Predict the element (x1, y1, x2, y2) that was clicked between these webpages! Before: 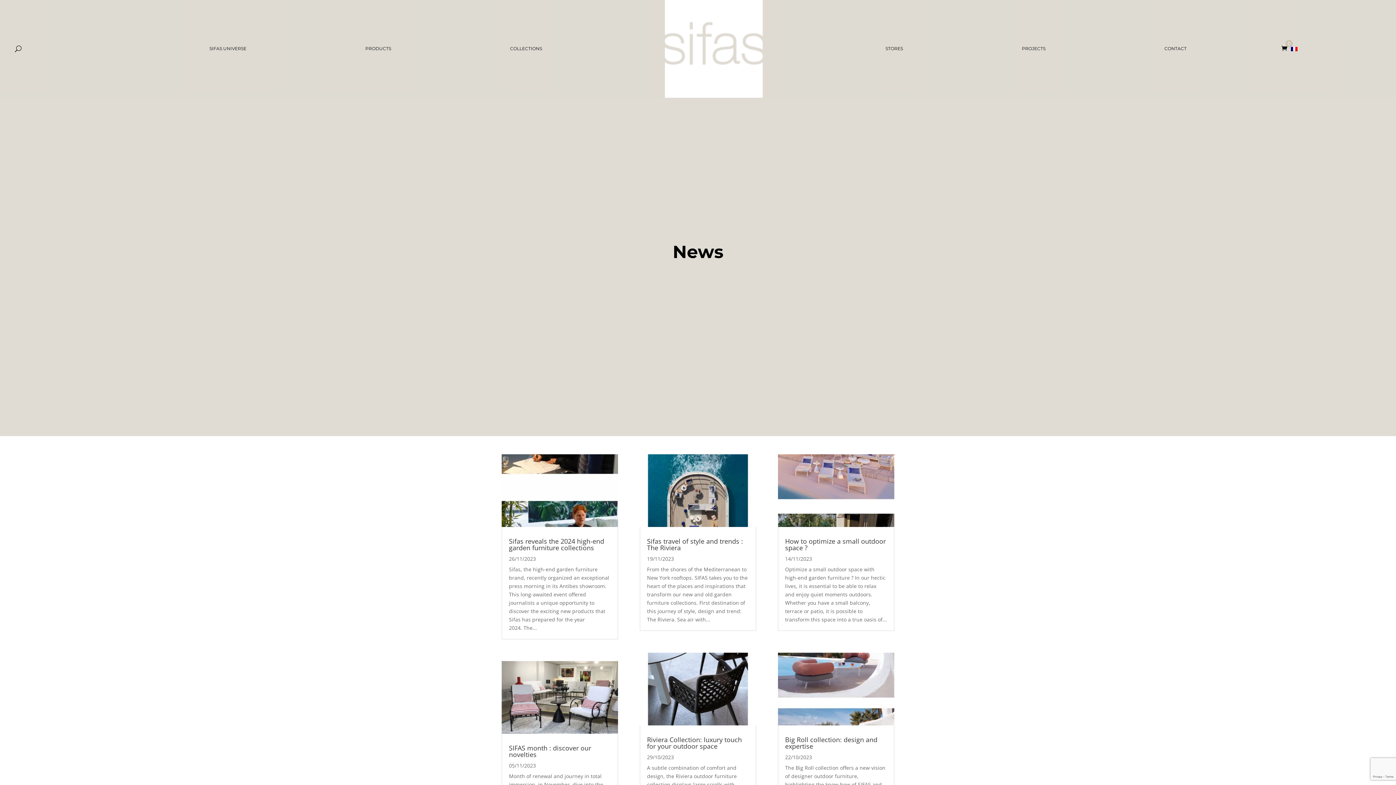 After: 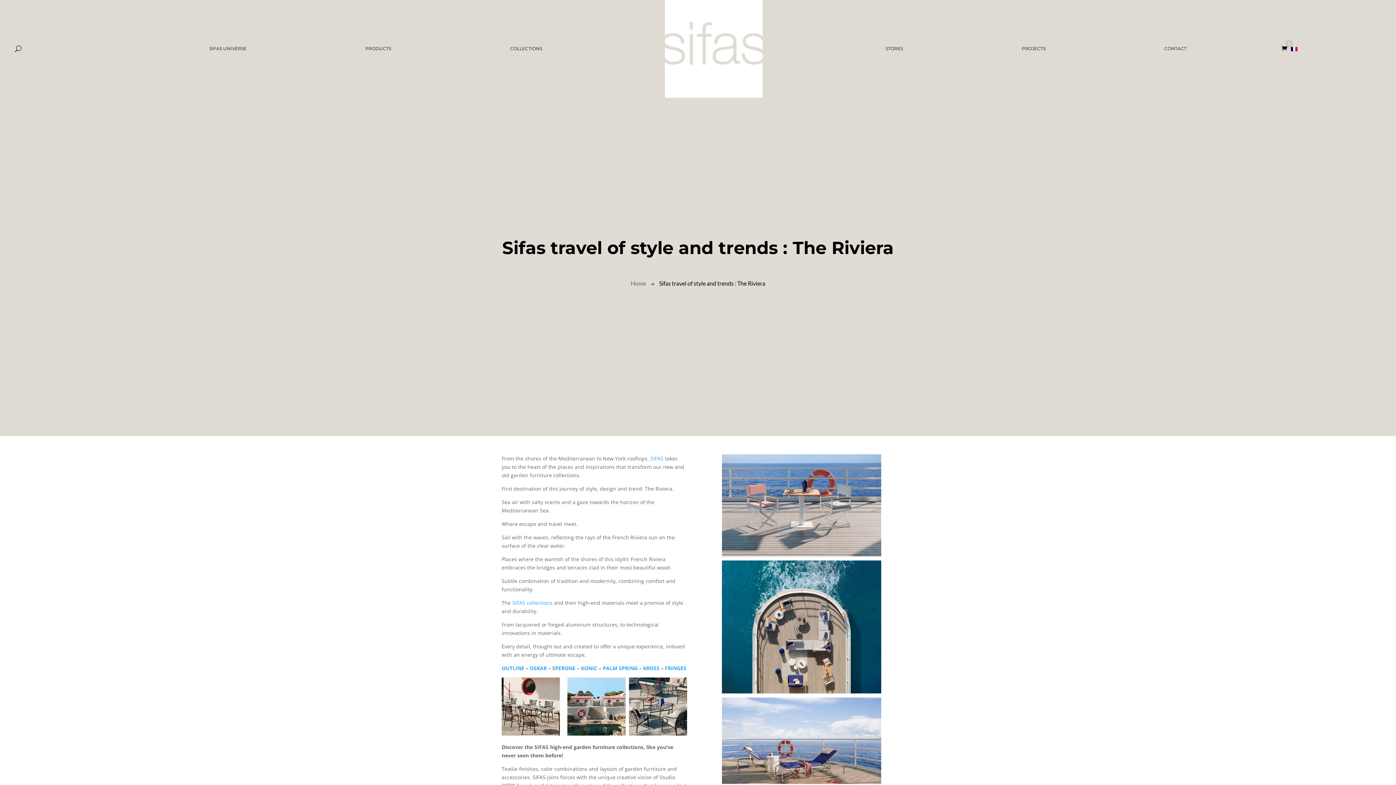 Action: bbox: (639, 454, 756, 527)